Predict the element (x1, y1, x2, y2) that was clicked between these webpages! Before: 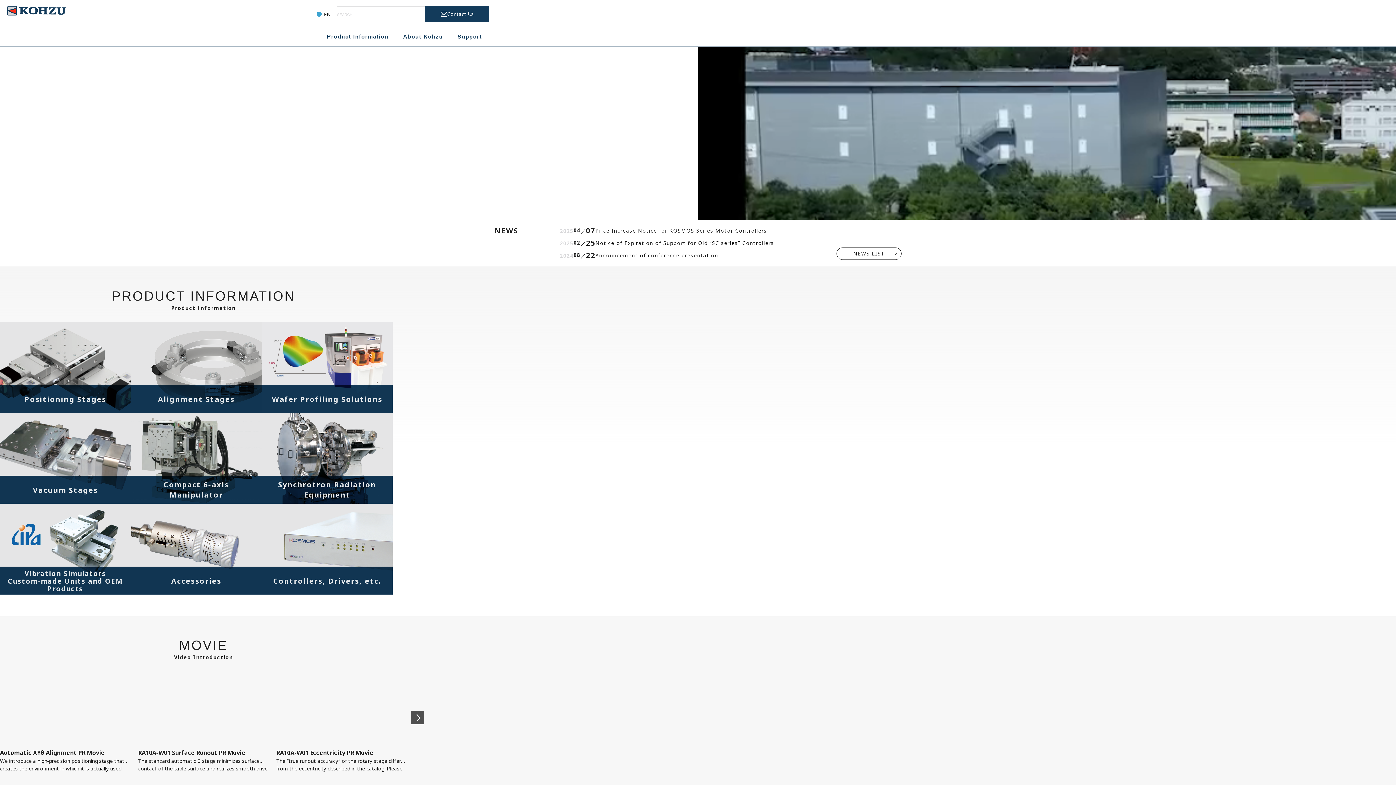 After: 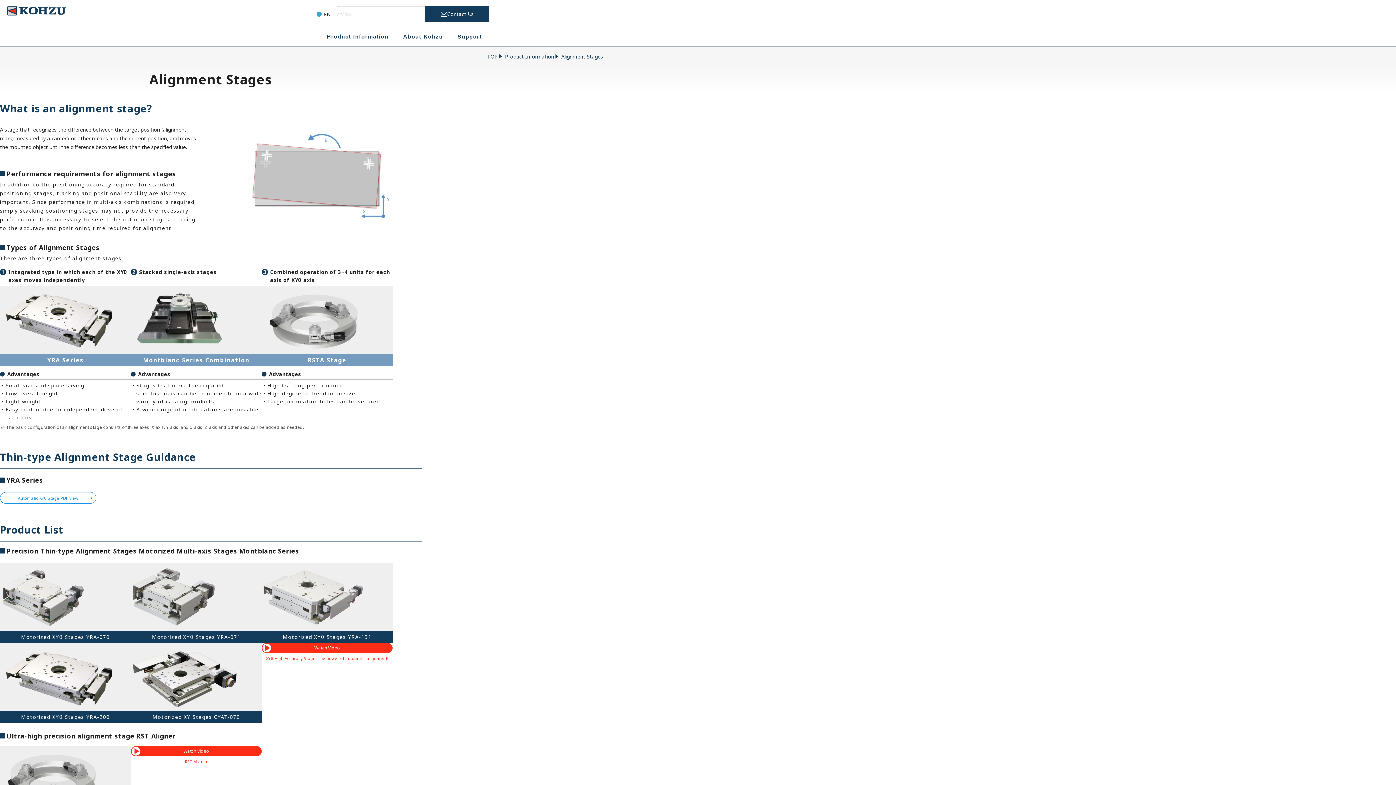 Action: bbox: (130, 322, 261, 413) label: Alignment Stages